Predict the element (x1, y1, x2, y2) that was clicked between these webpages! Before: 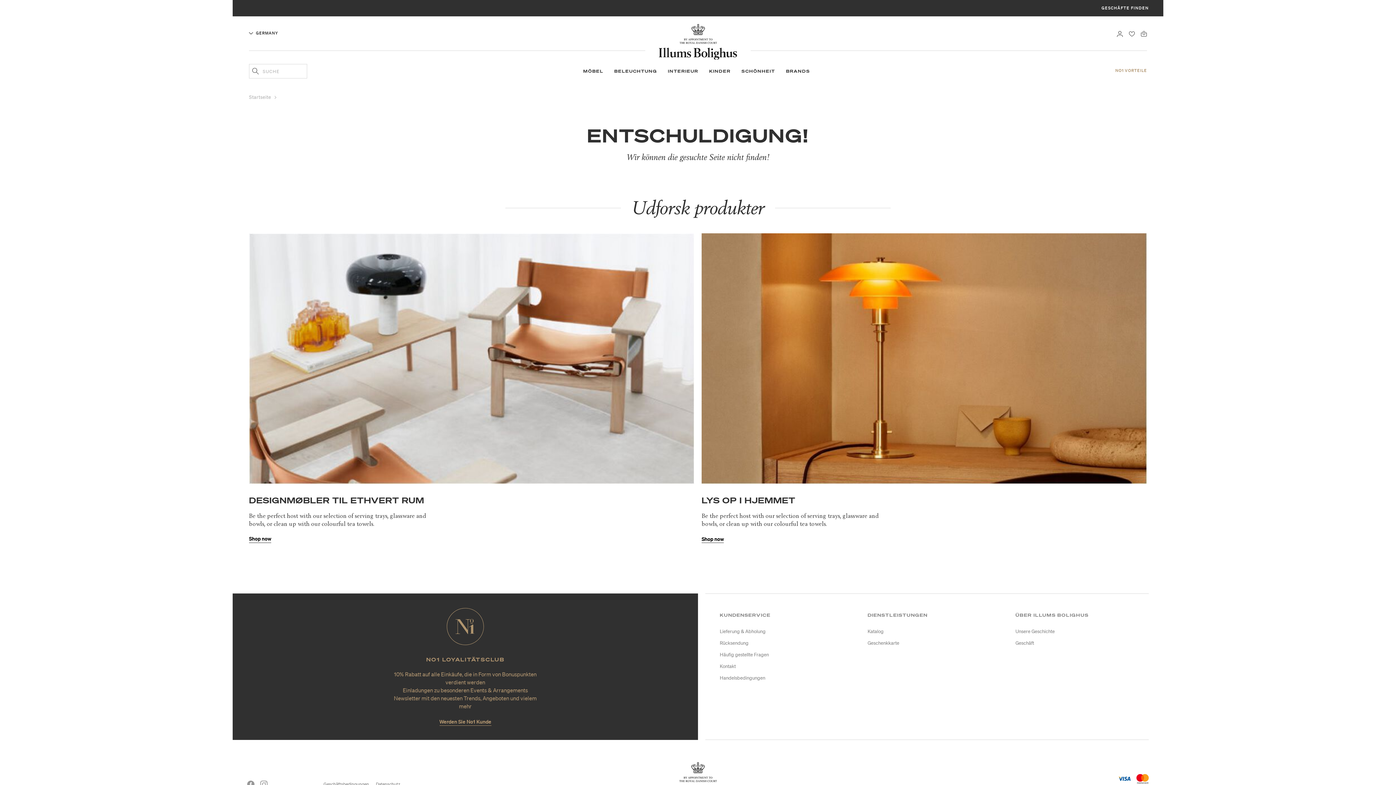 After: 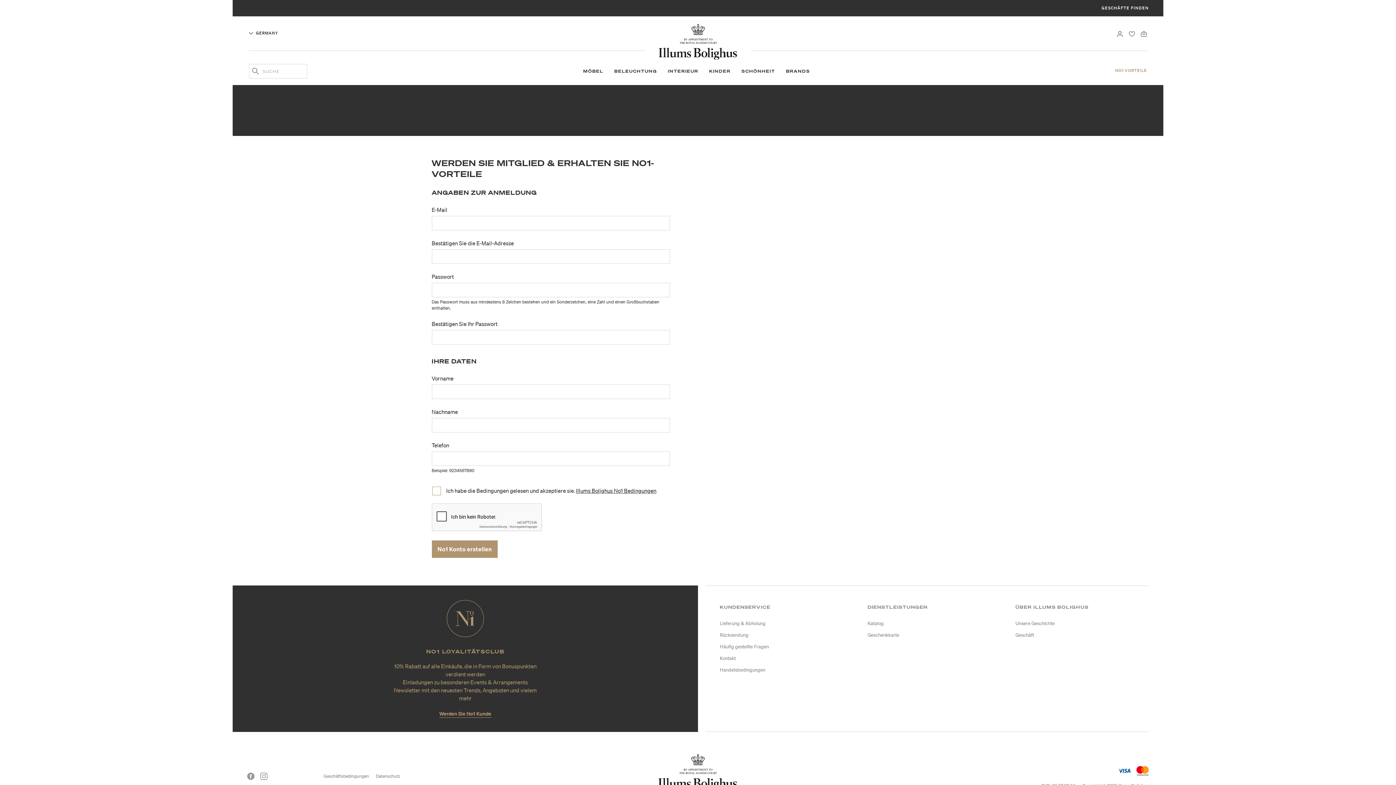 Action: label: Werden Sie No1 Kunde bbox: (439, 718, 491, 725)